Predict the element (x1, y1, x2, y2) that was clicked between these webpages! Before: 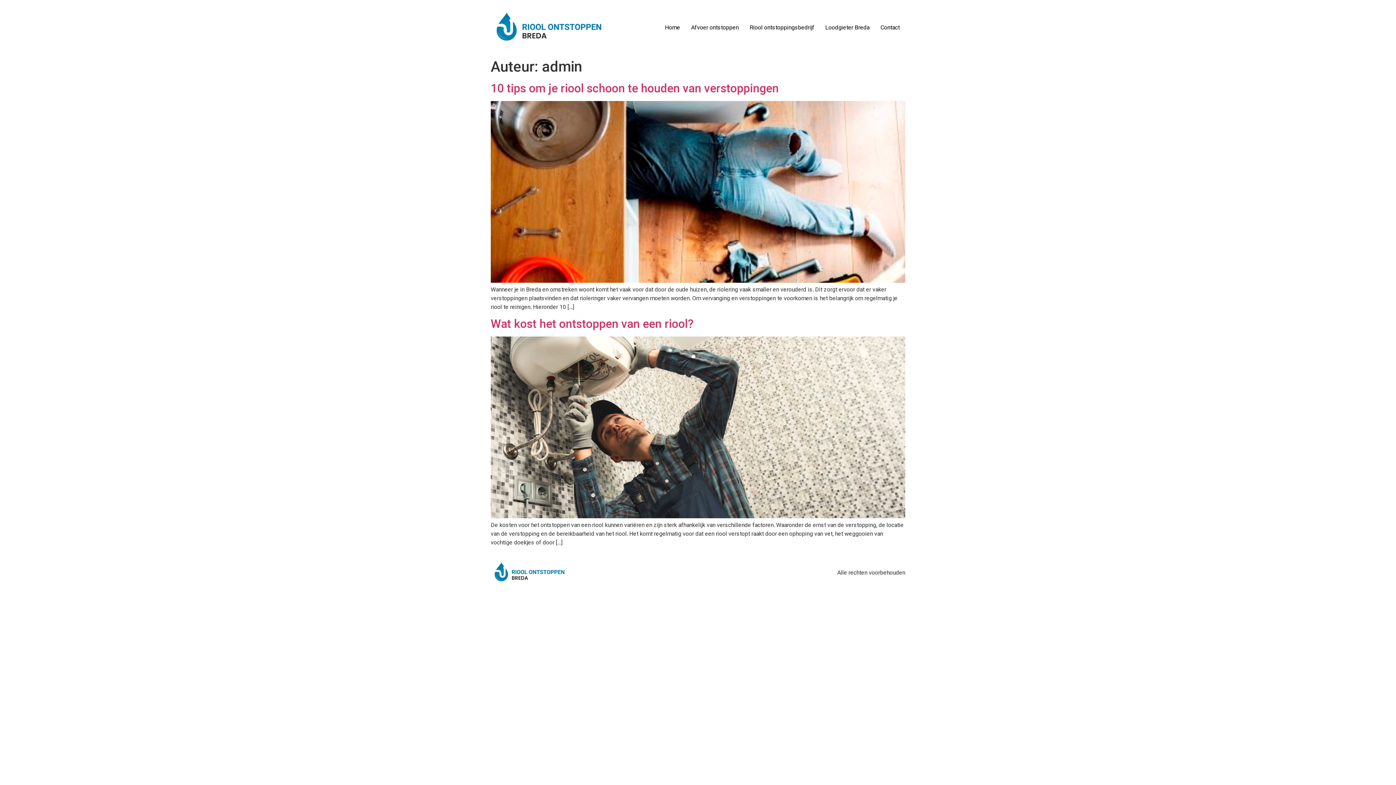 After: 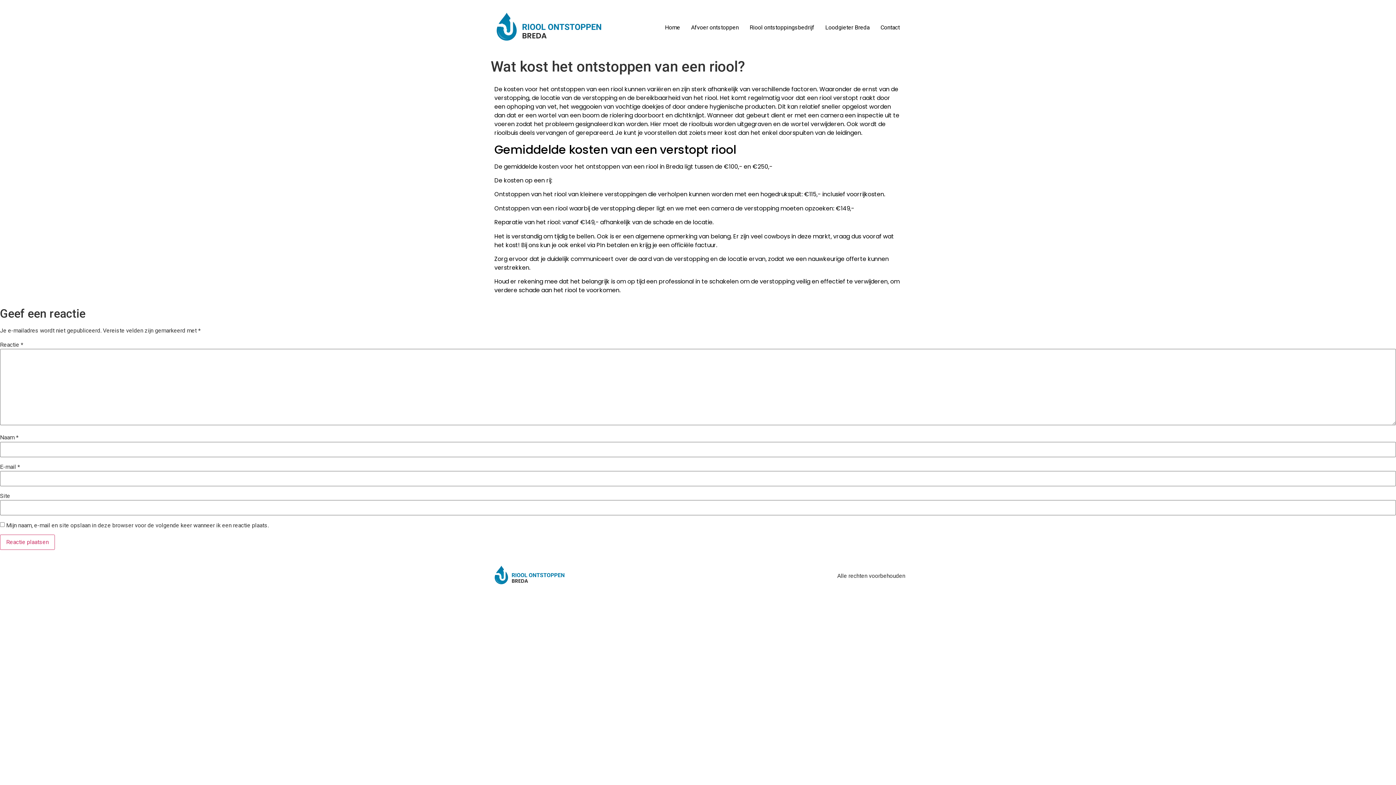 Action: bbox: (490, 512, 905, 519)